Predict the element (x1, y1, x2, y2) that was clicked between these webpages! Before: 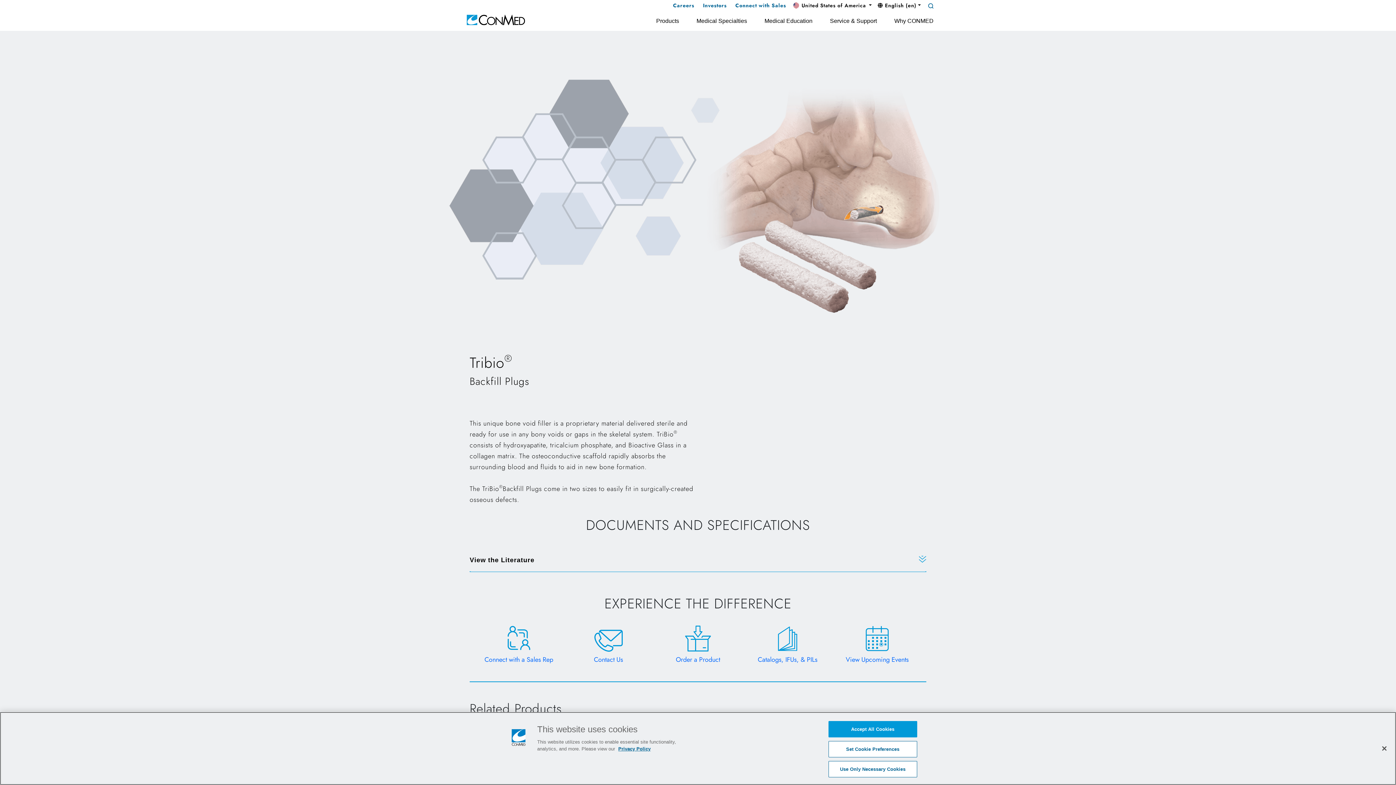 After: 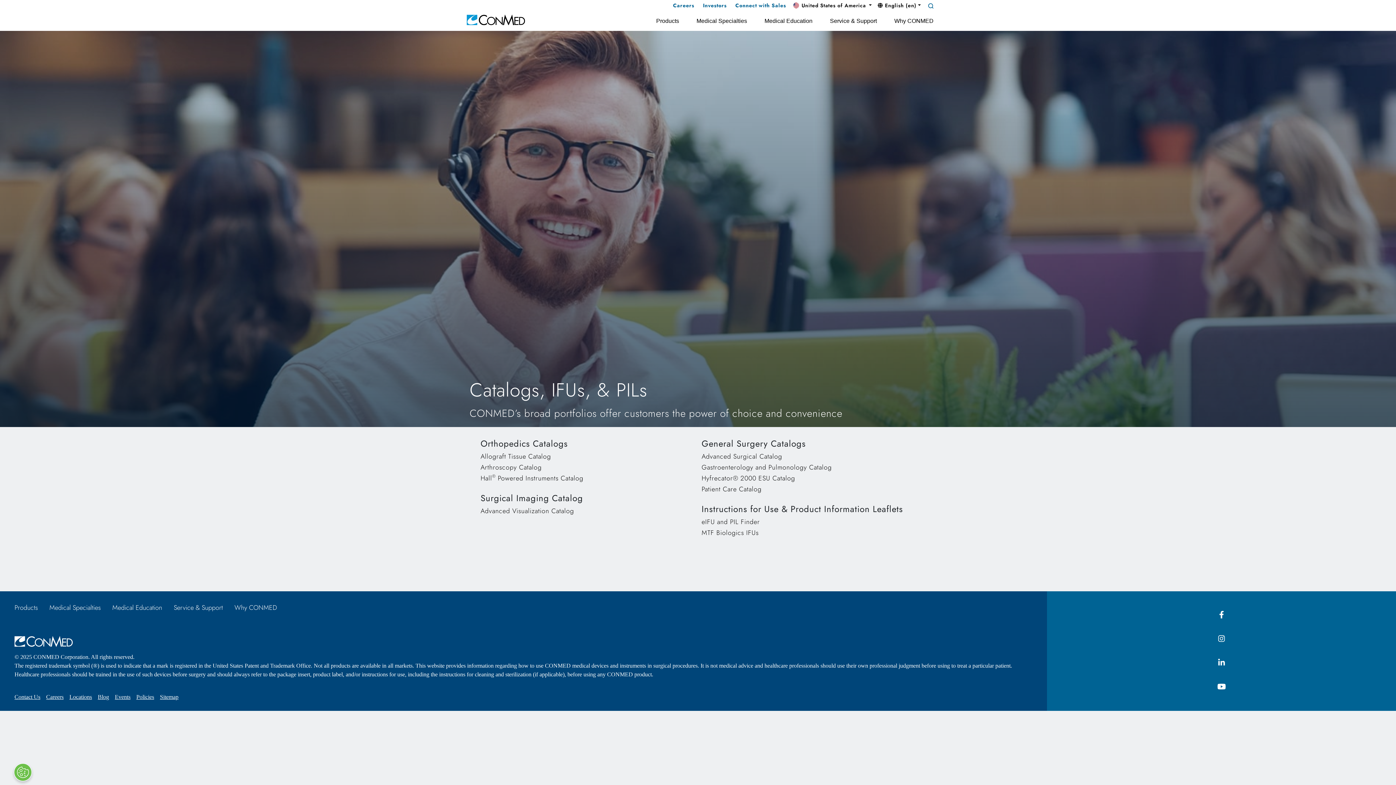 Action: label: Catalogs, IFUs, & PILs bbox: (757, 655, 817, 664)